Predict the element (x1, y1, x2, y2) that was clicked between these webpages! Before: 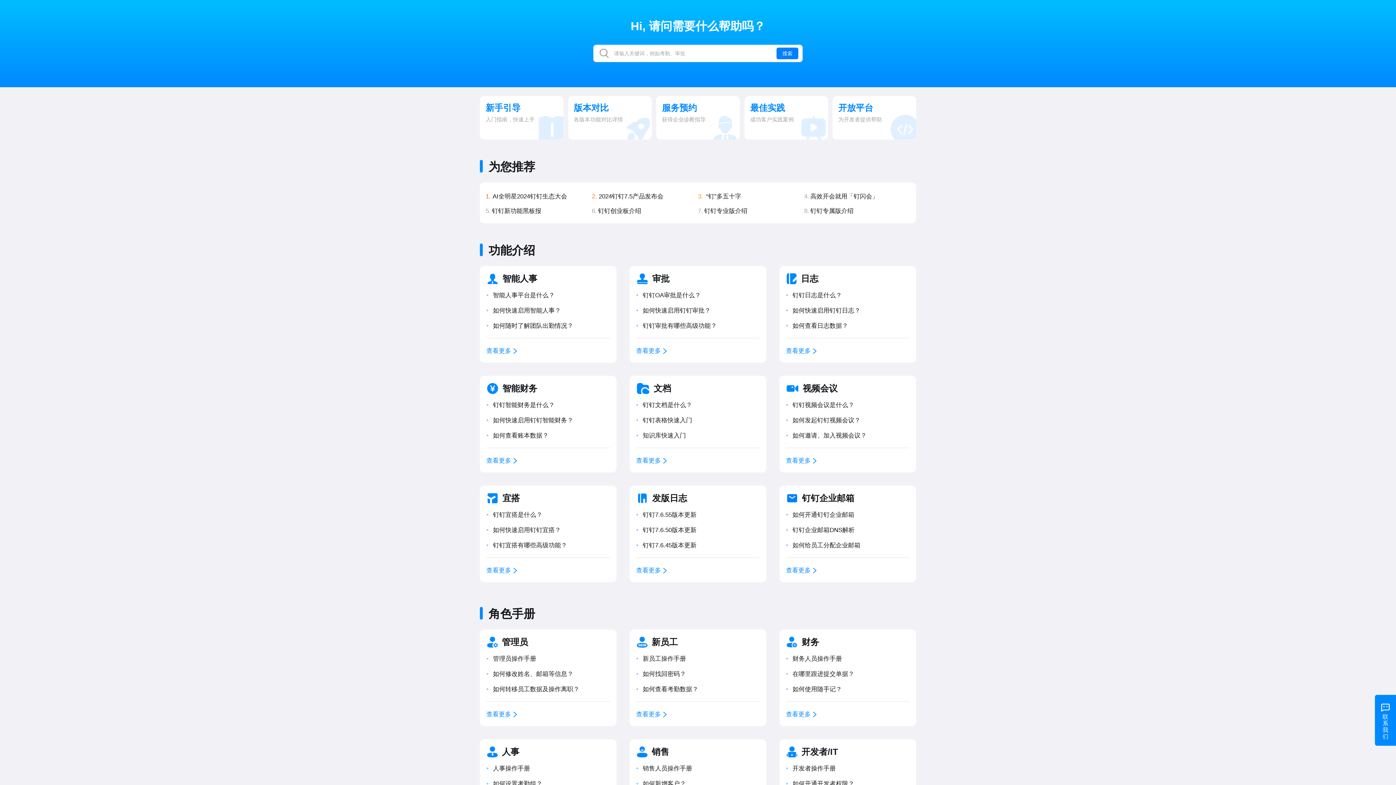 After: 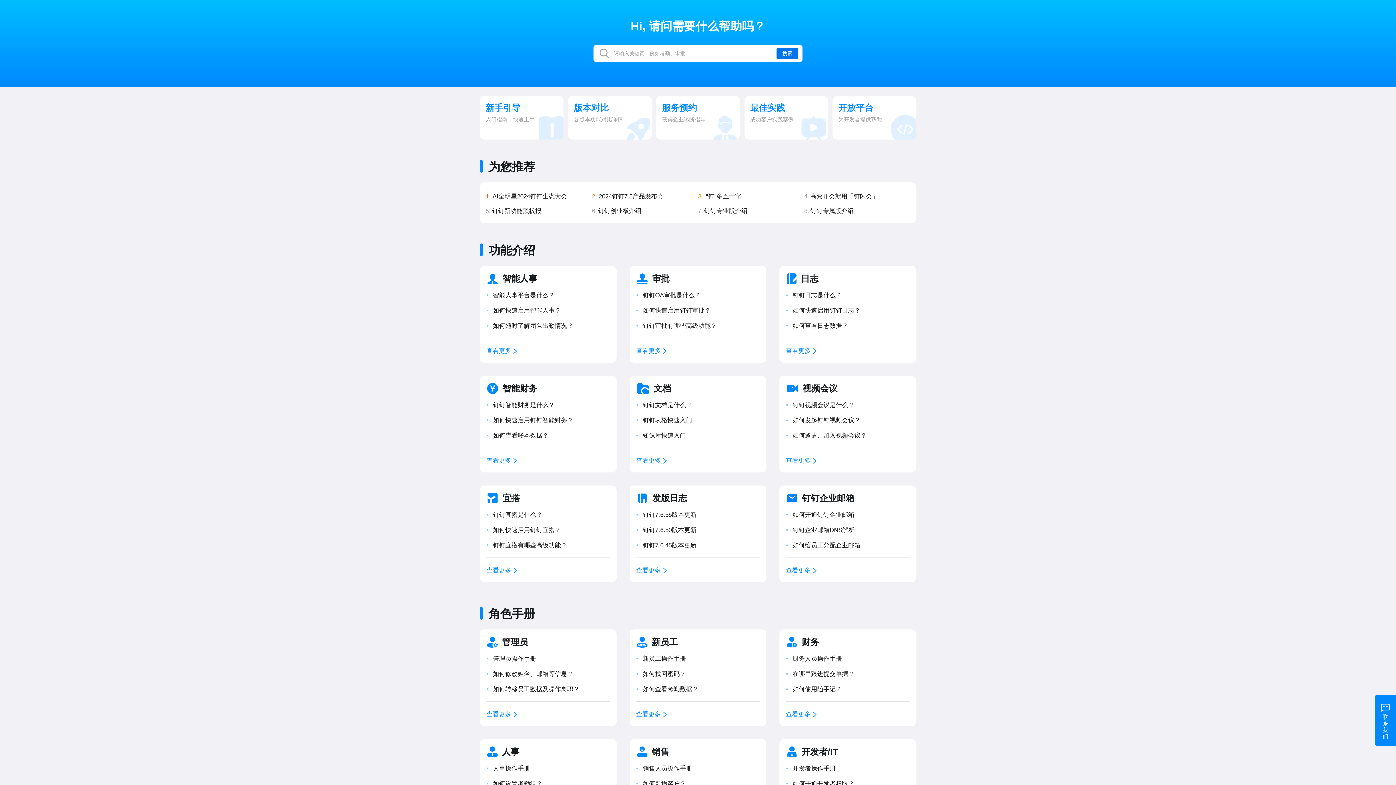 Action: bbox: (776, 47, 798, 59) label: 搜索